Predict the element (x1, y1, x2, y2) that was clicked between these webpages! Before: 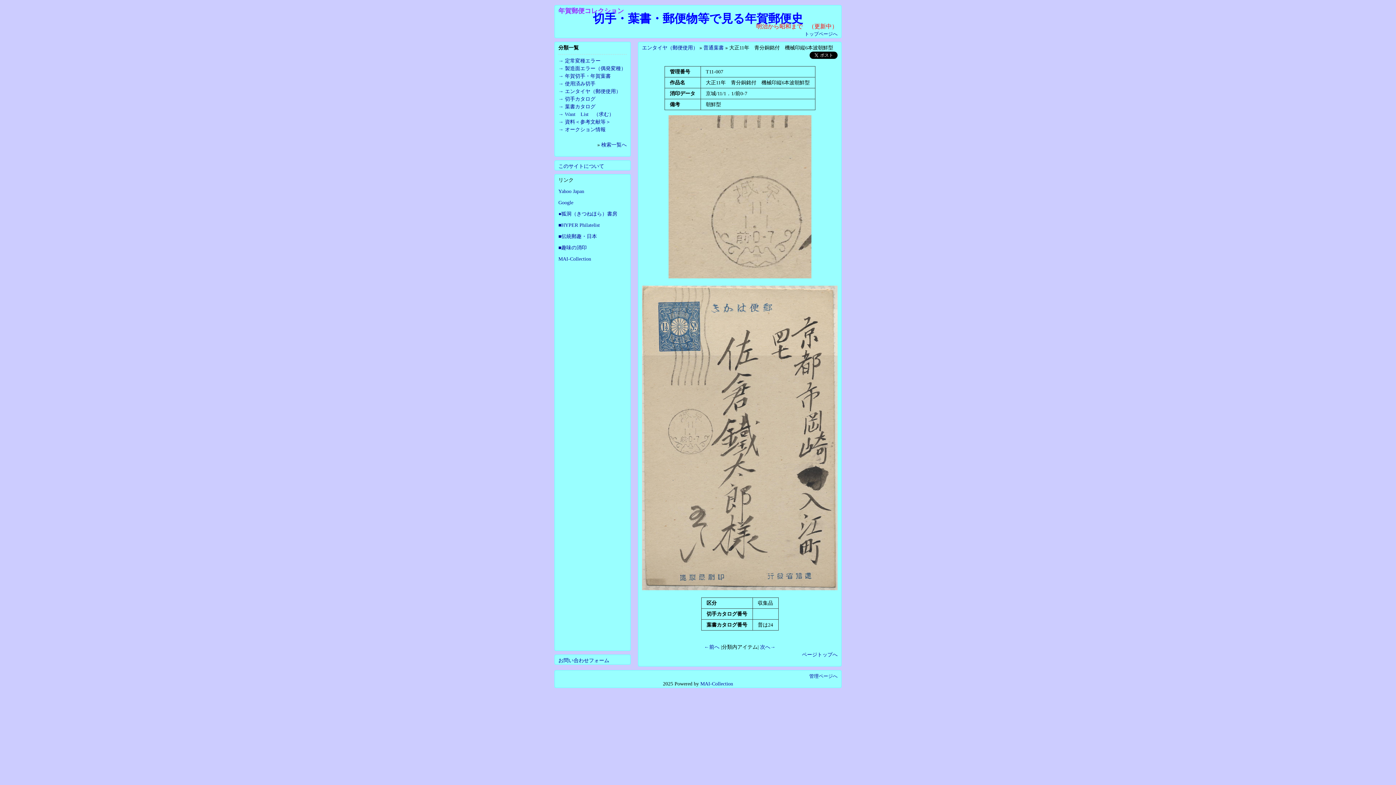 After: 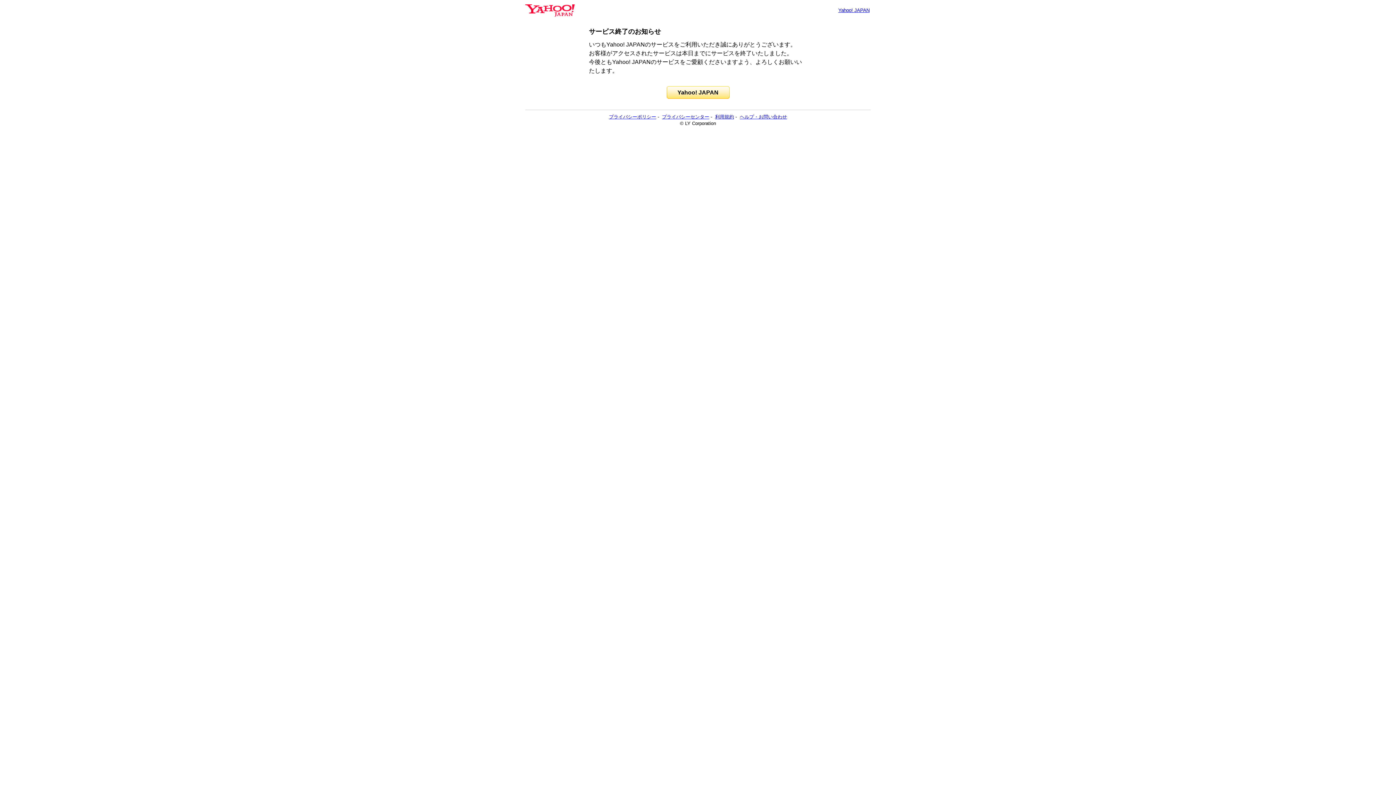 Action: bbox: (558, 245, 586, 250) label: ■趣味の消印